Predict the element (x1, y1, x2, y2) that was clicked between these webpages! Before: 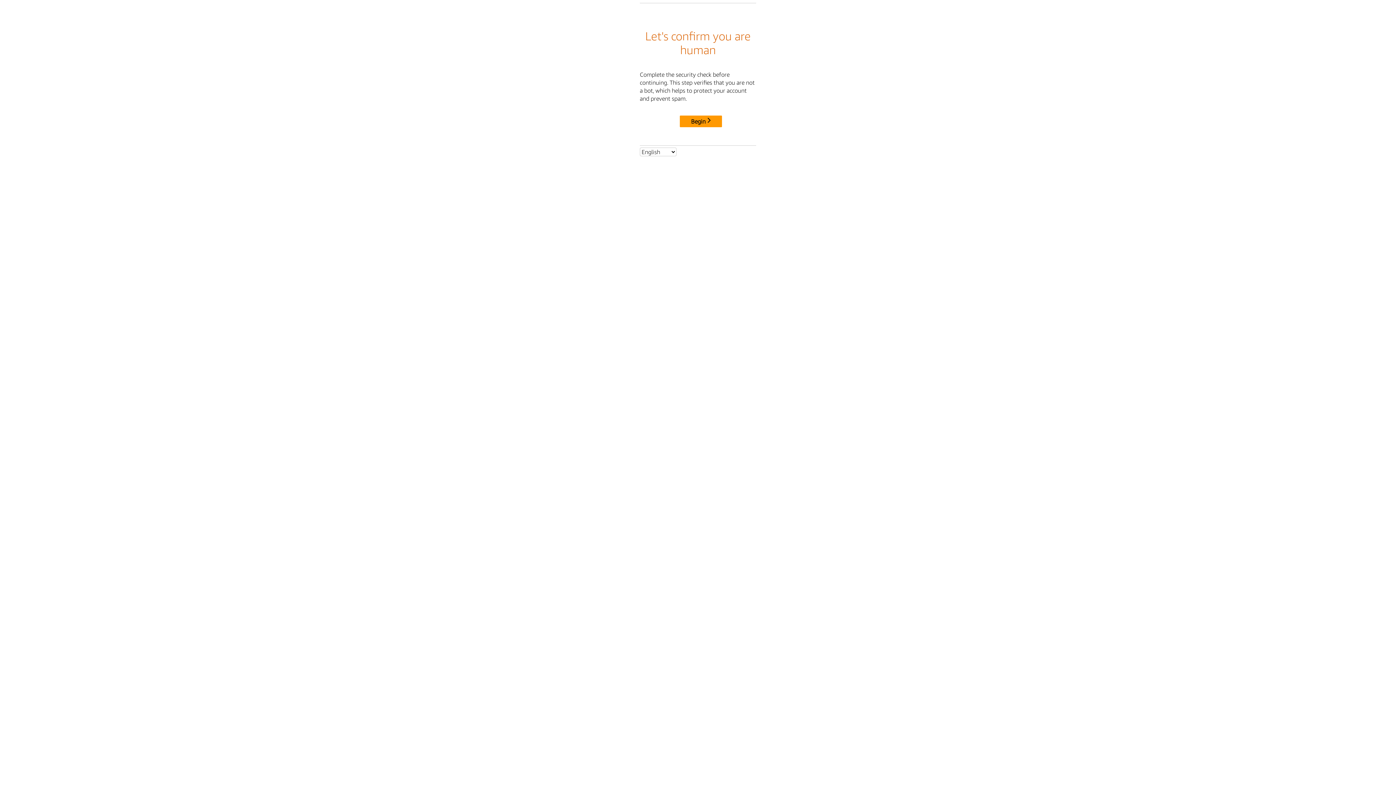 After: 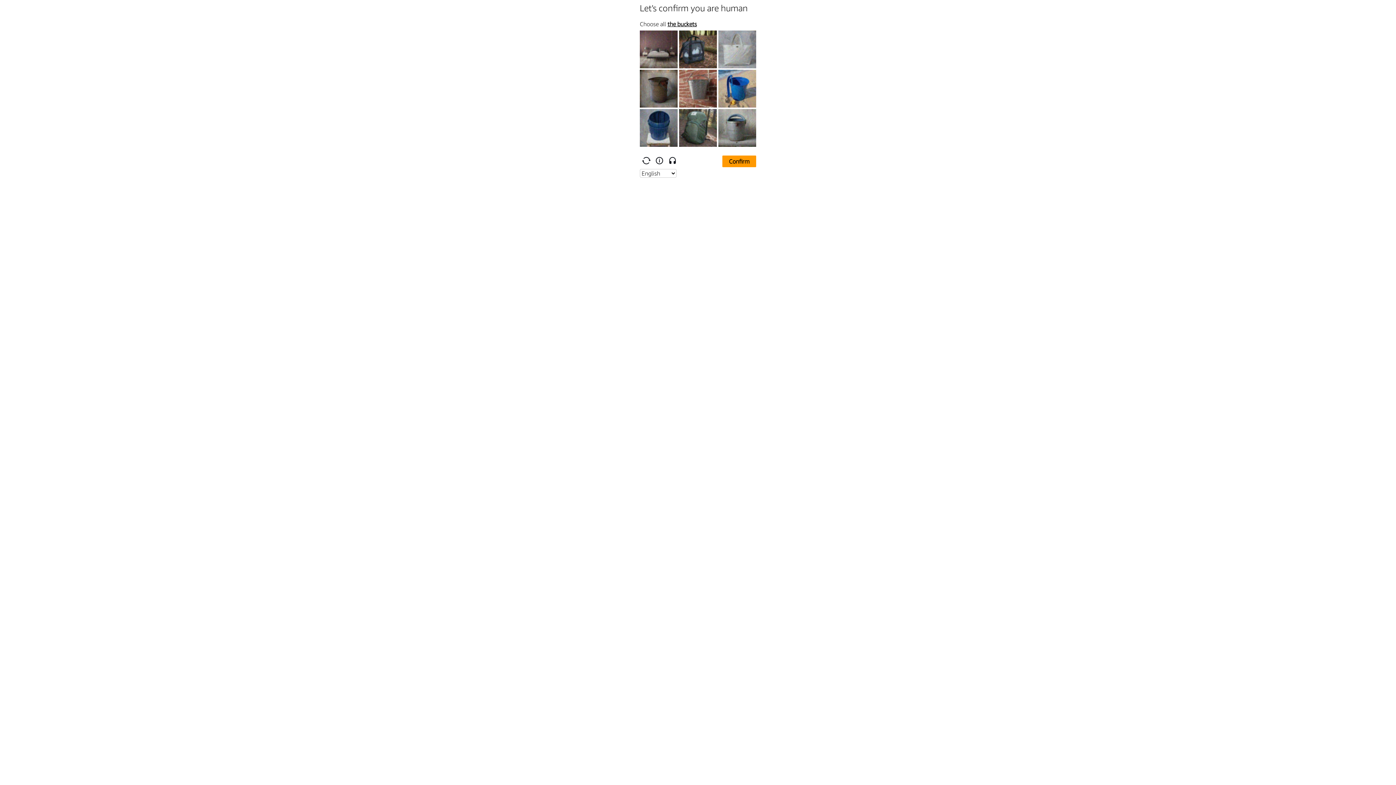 Action: label: Begin bbox: (680, 115, 722, 127)